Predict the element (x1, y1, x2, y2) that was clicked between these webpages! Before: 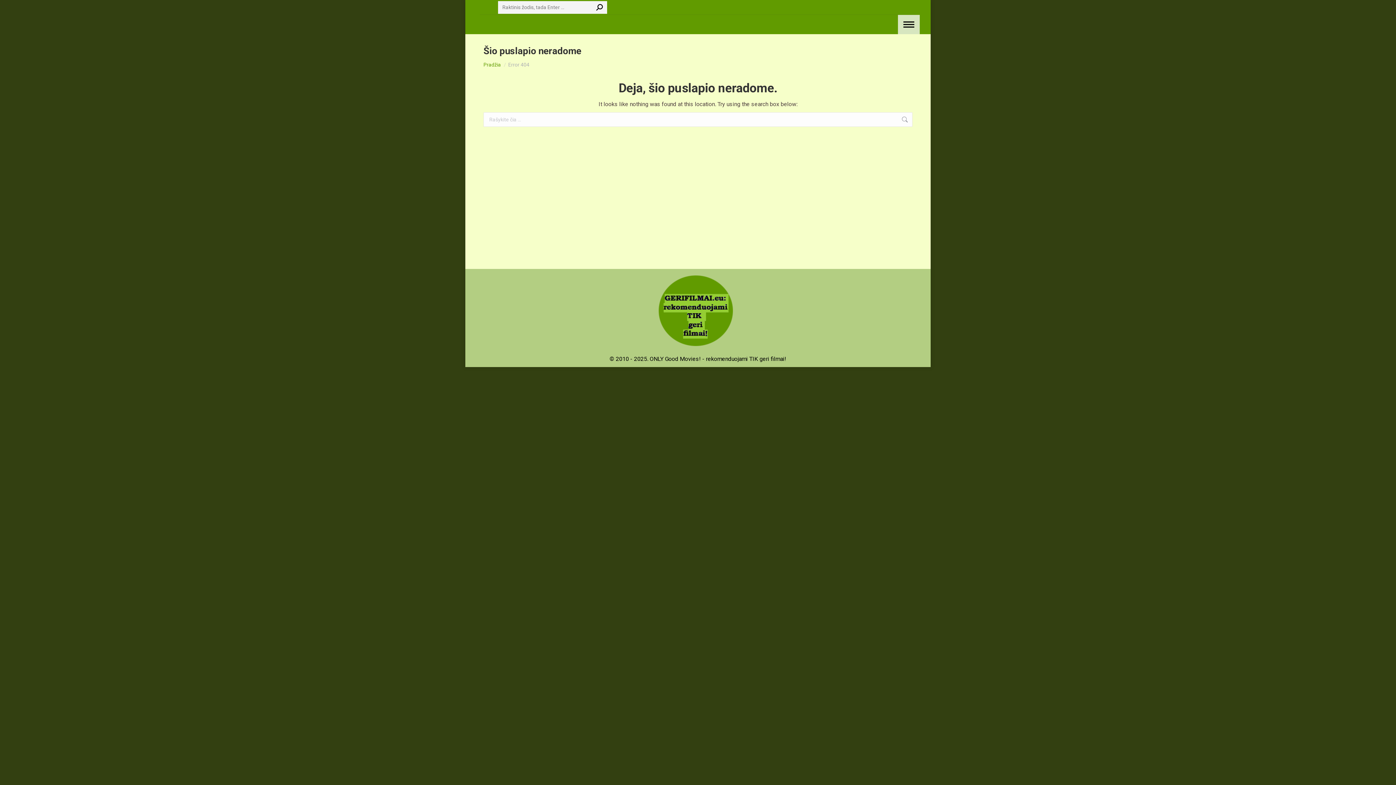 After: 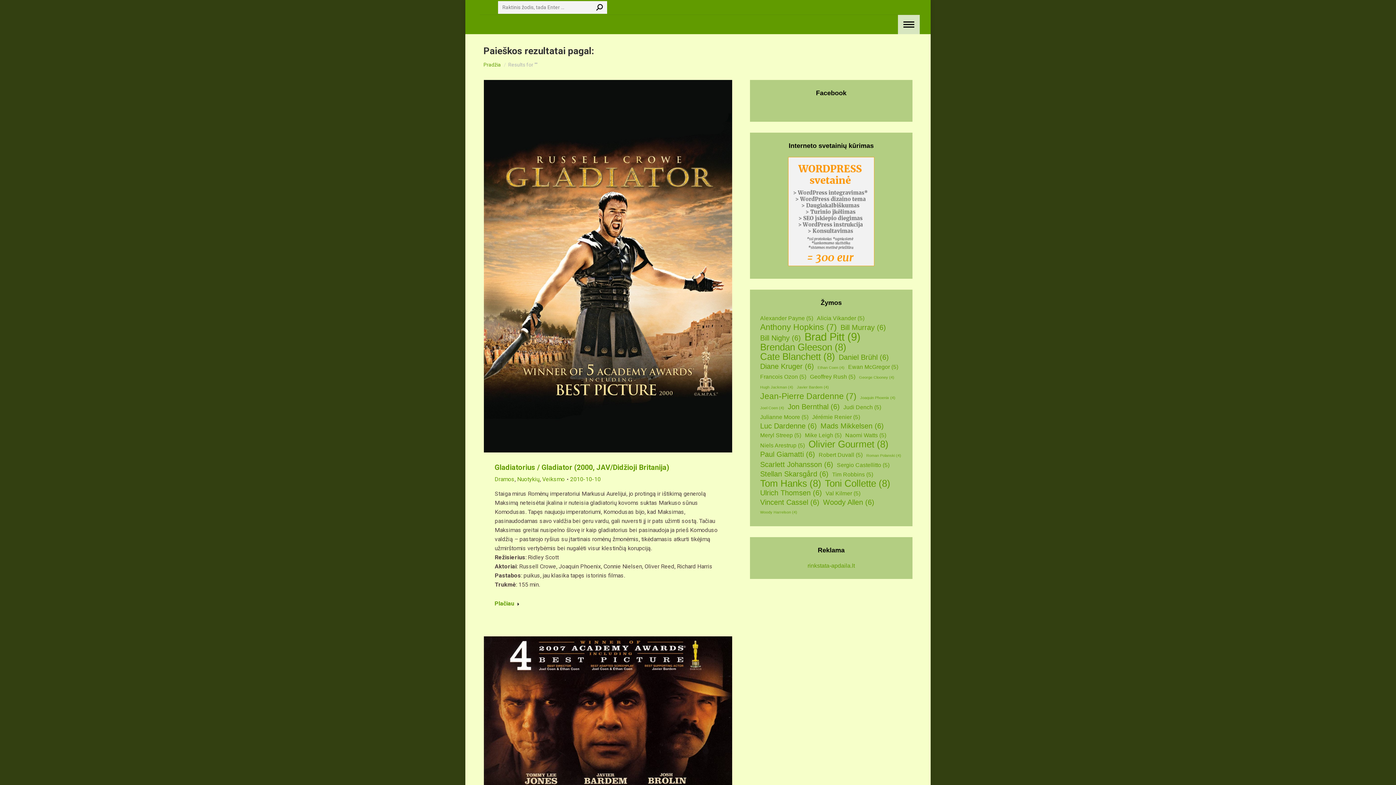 Action: bbox: (596, 1, 602, 13)